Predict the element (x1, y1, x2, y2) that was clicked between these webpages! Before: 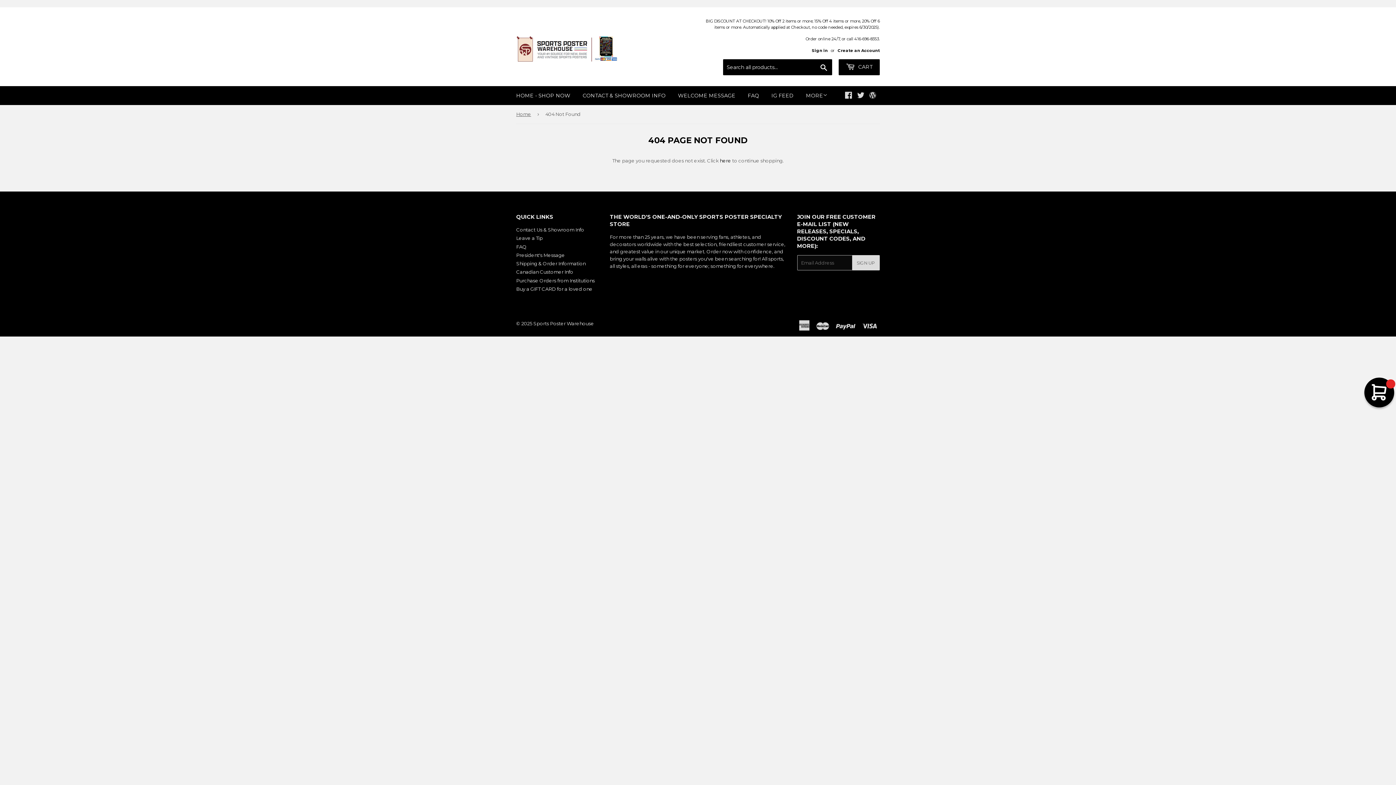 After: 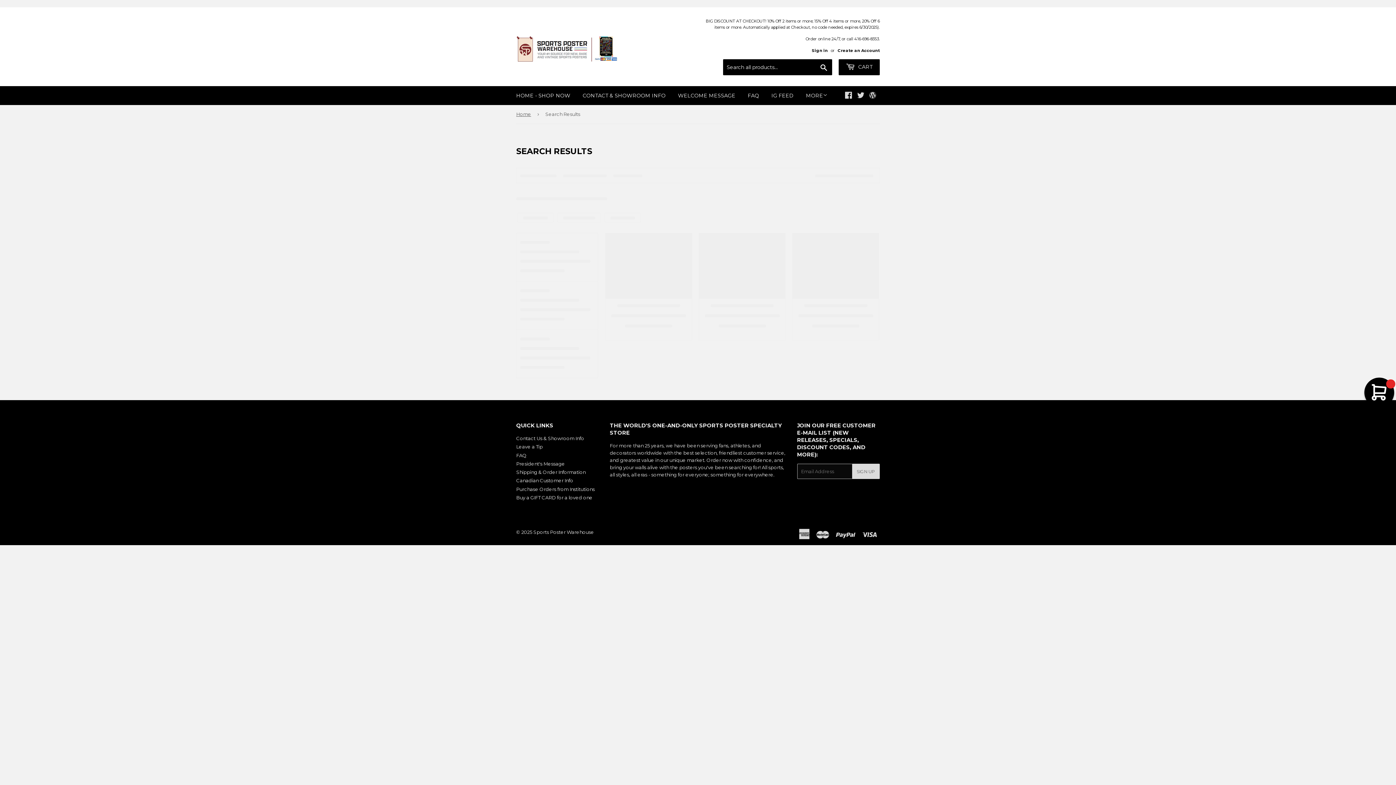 Action: label: Search bbox: (816, 60, 832, 75)